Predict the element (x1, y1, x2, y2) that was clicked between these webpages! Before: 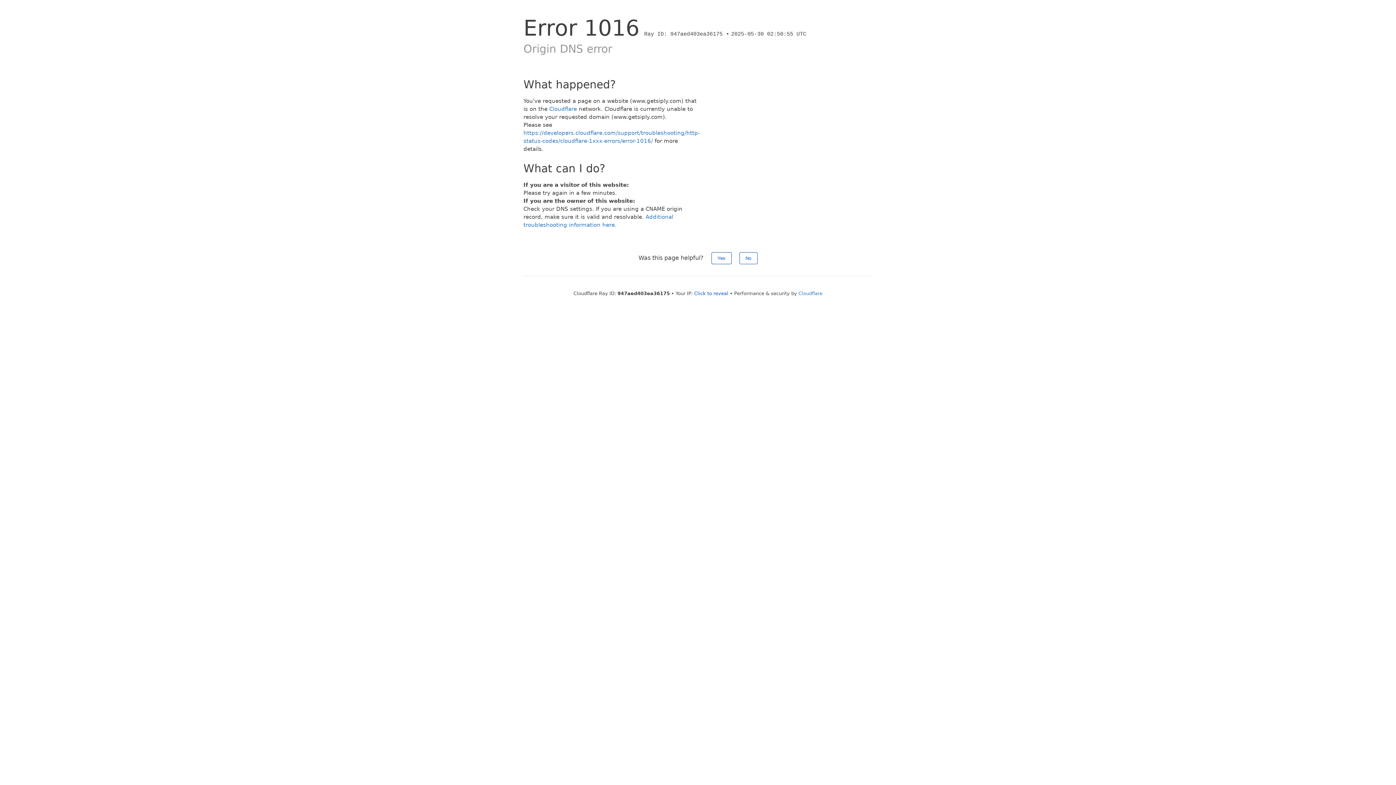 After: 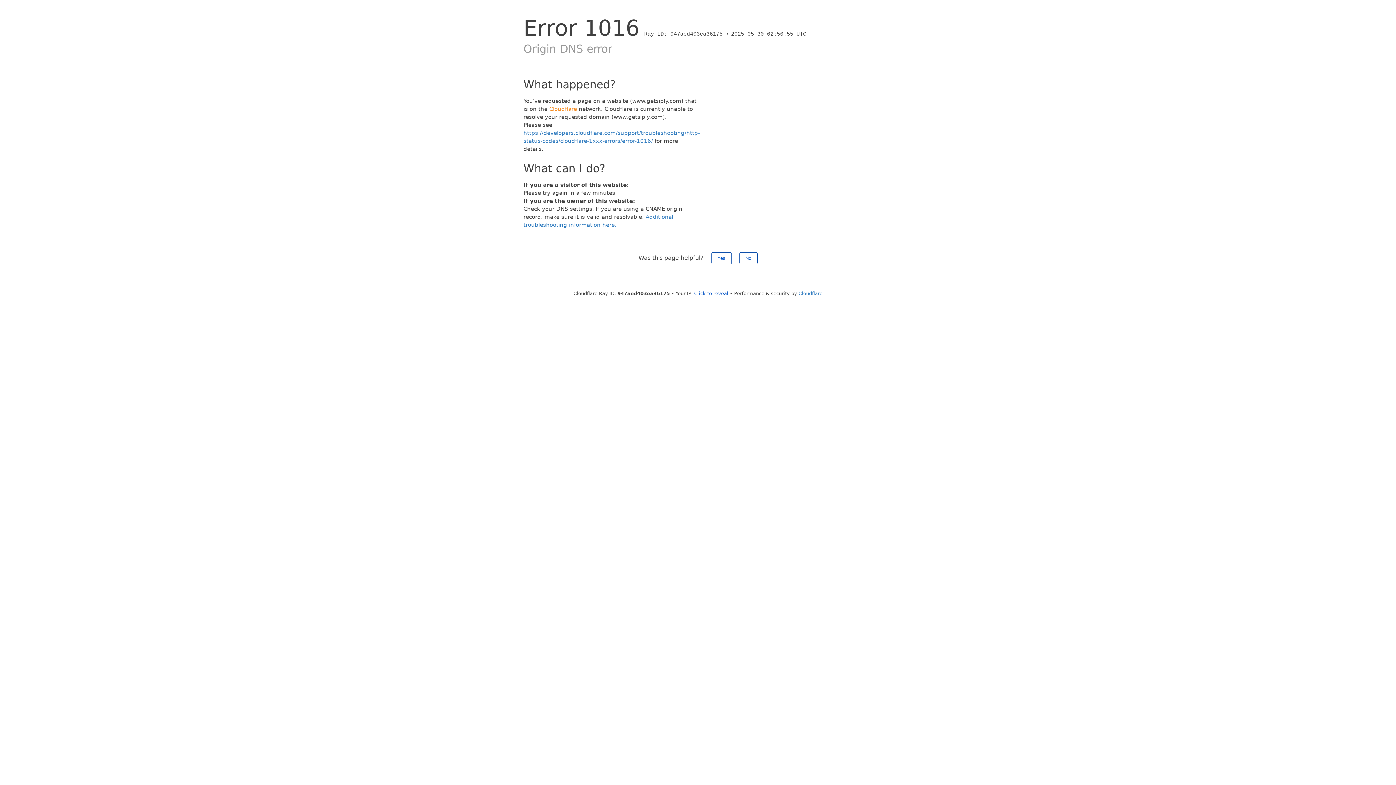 Action: bbox: (549, 105, 577, 112) label: Cloudflare